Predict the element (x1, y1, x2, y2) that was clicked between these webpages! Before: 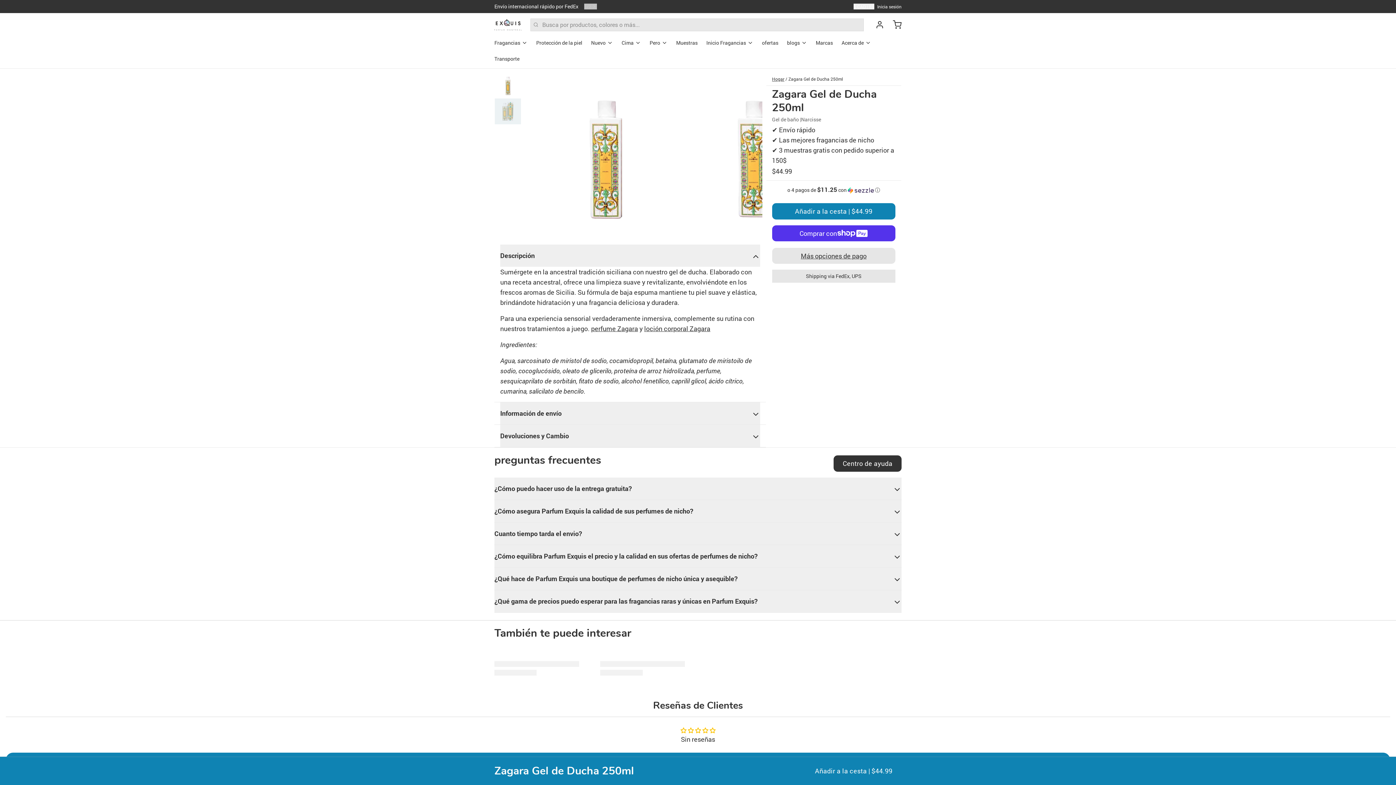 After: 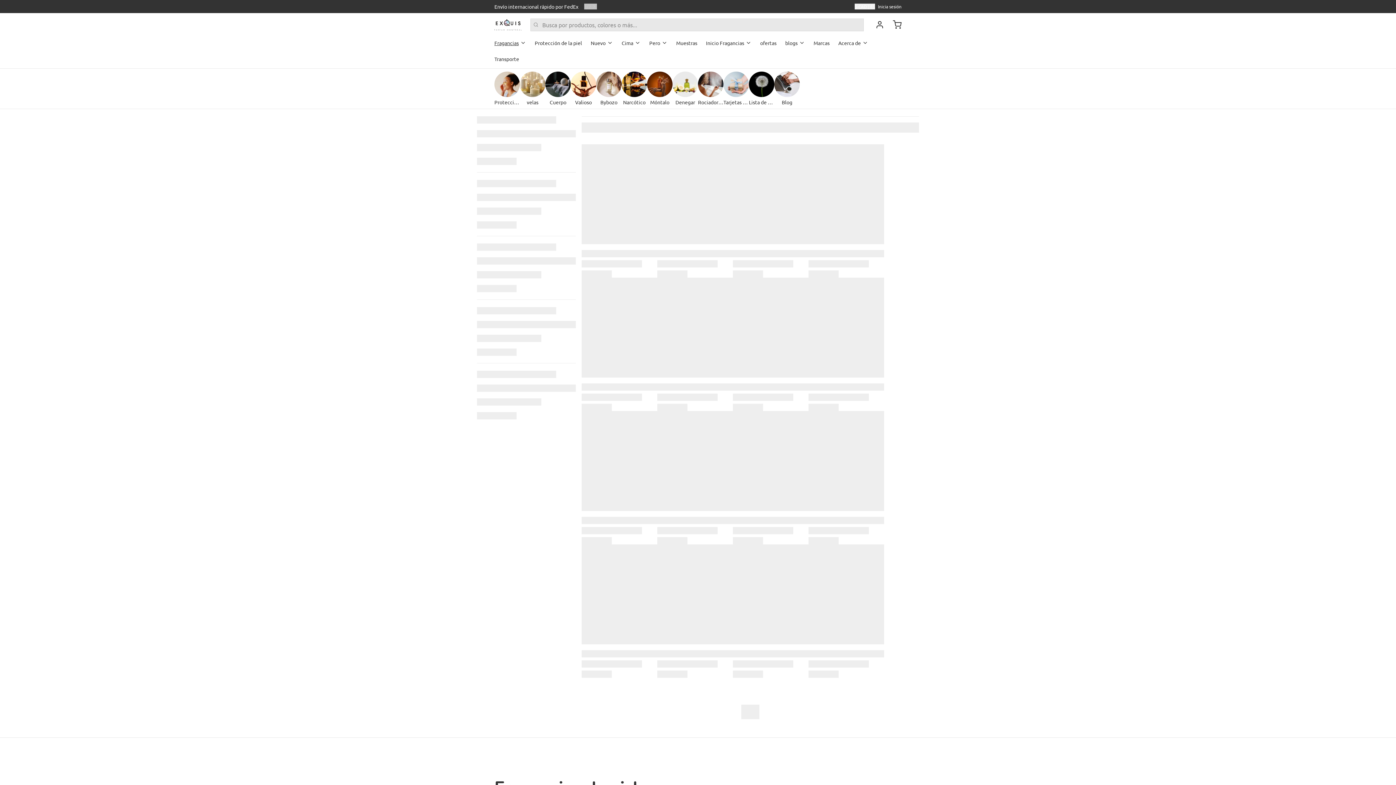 Action: bbox: (494, 36, 533, 52) label: Fragancias